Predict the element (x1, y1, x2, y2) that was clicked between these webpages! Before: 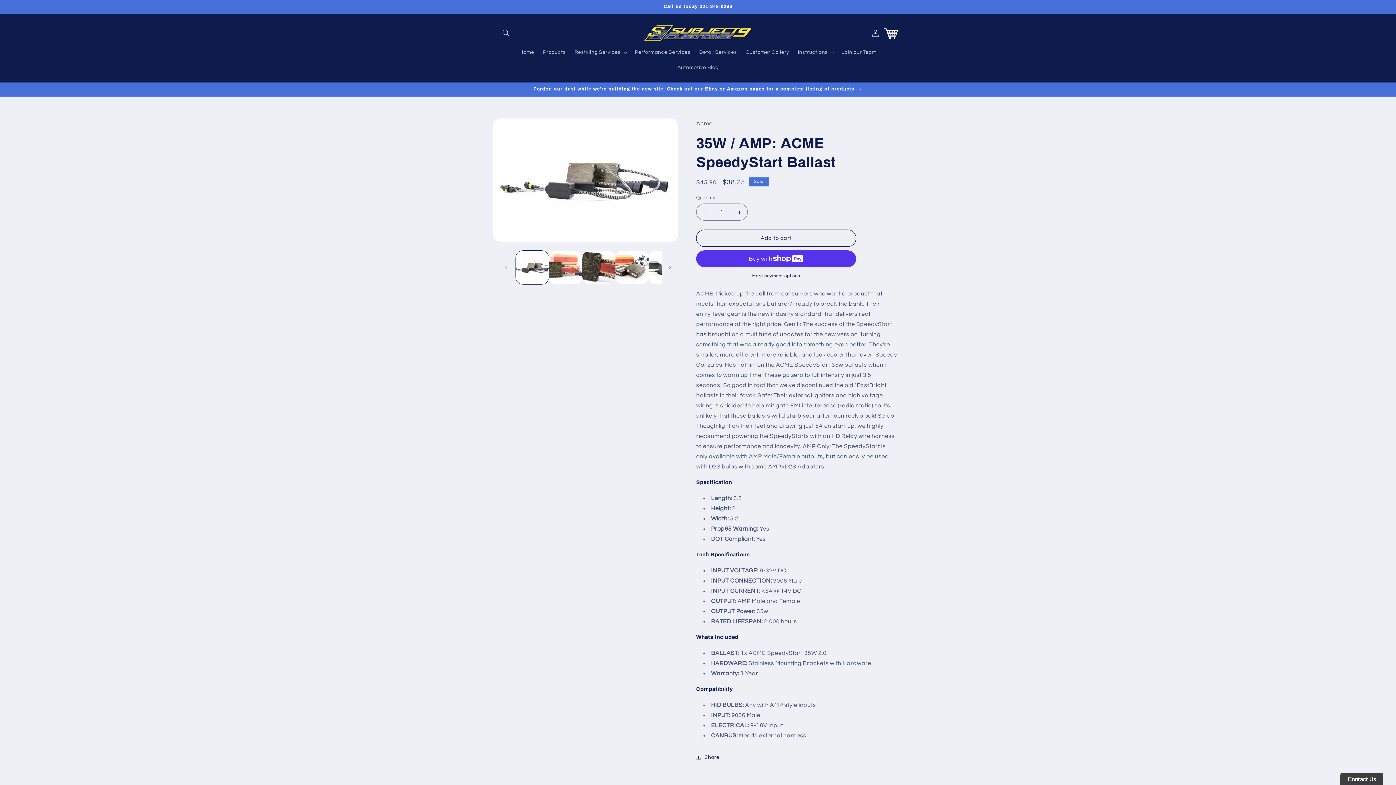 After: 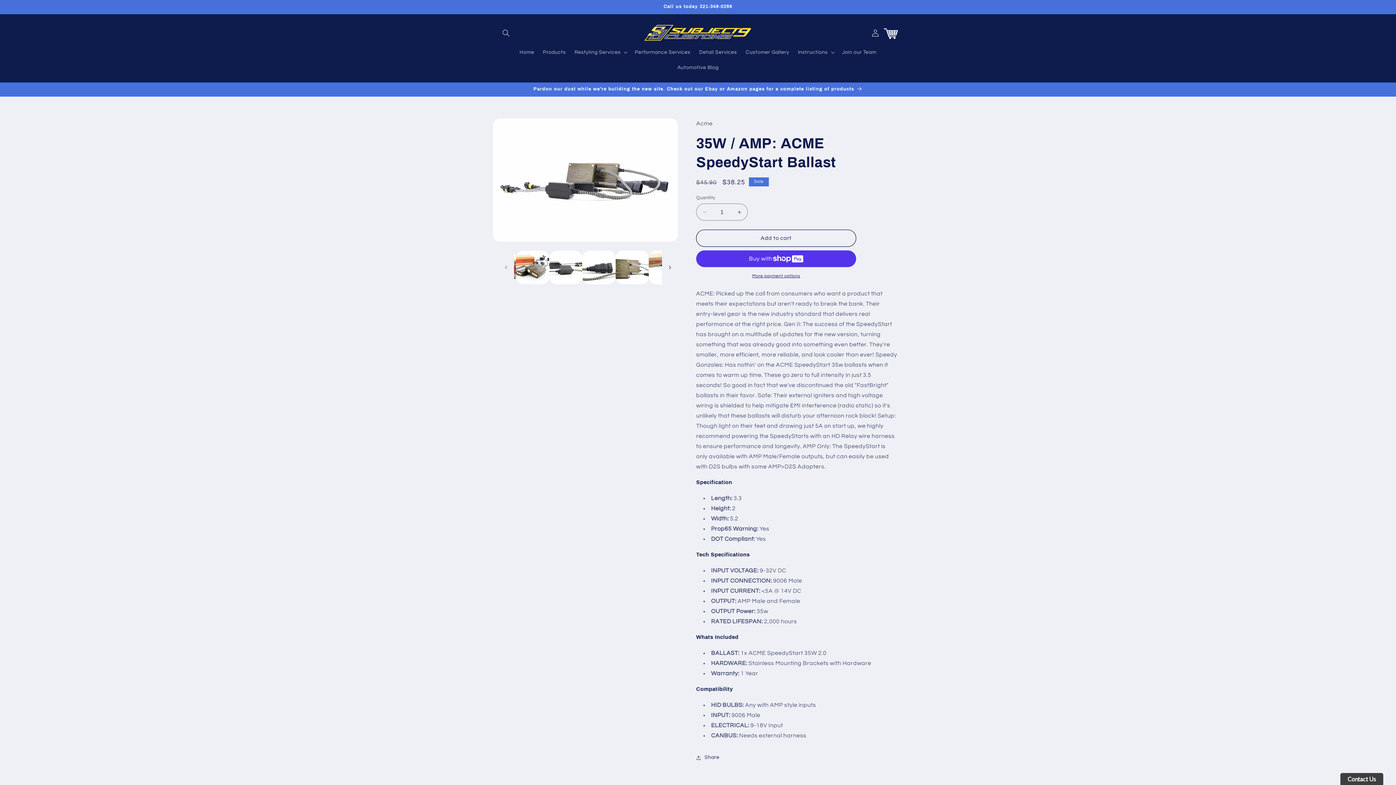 Action: bbox: (662, 259, 678, 275) label: Slide right